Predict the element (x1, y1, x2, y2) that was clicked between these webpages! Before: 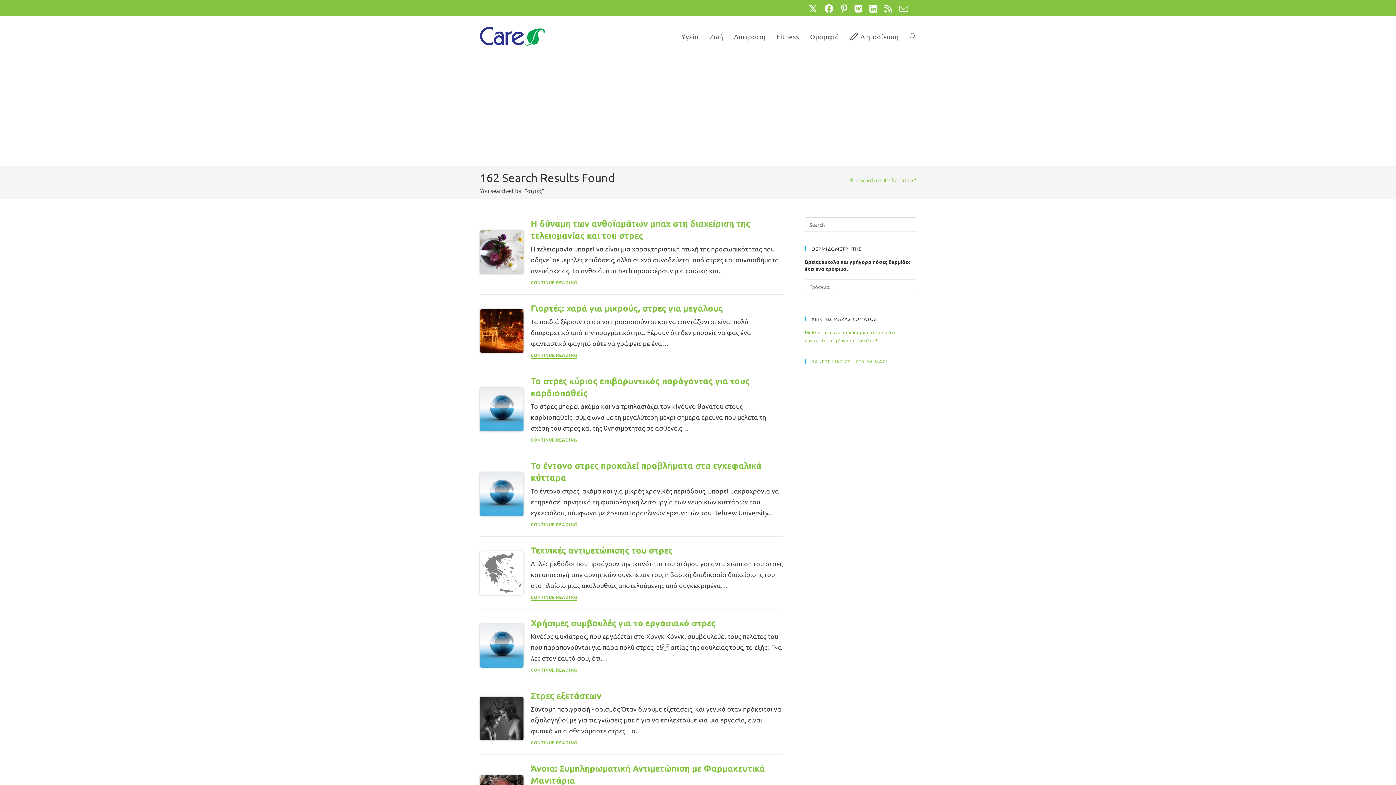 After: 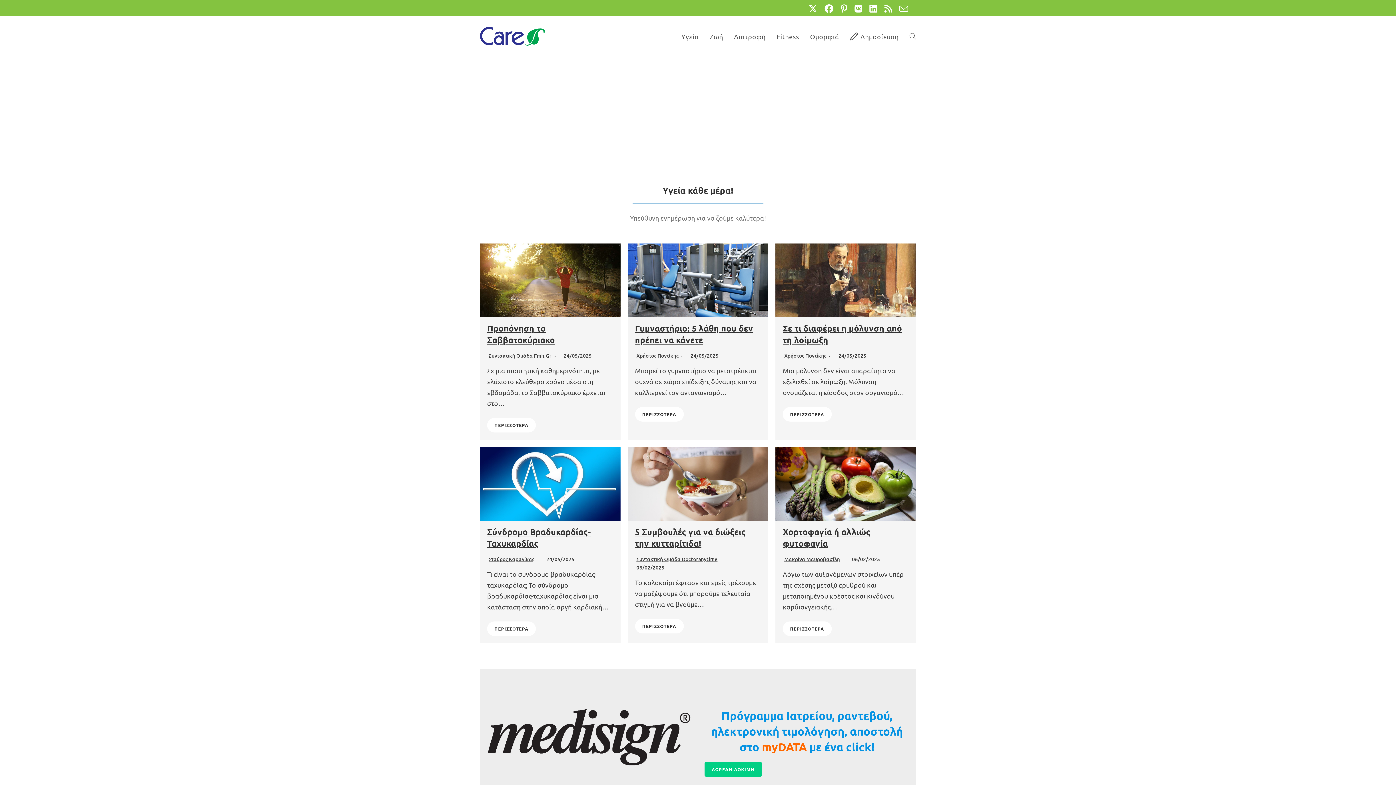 Action: label: Home bbox: (848, 176, 853, 183)